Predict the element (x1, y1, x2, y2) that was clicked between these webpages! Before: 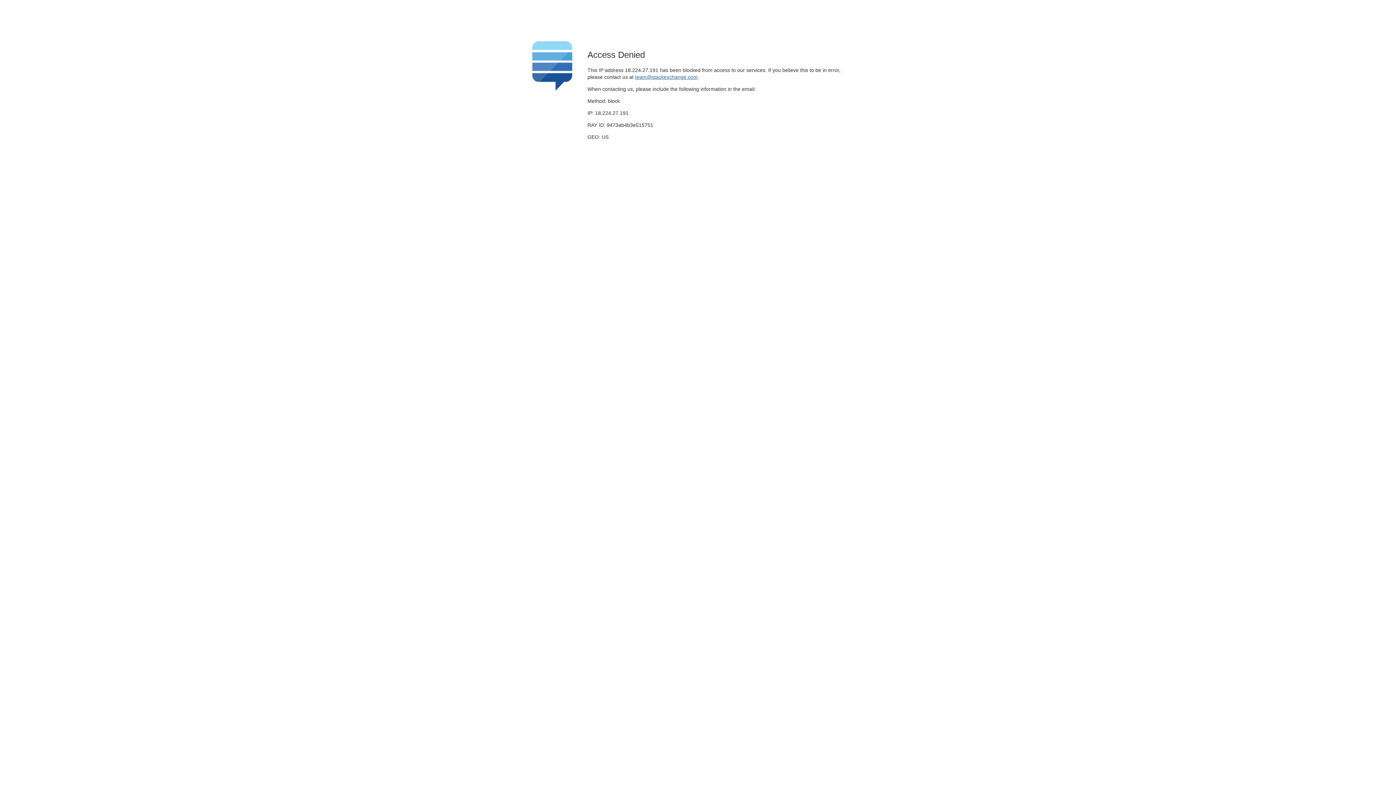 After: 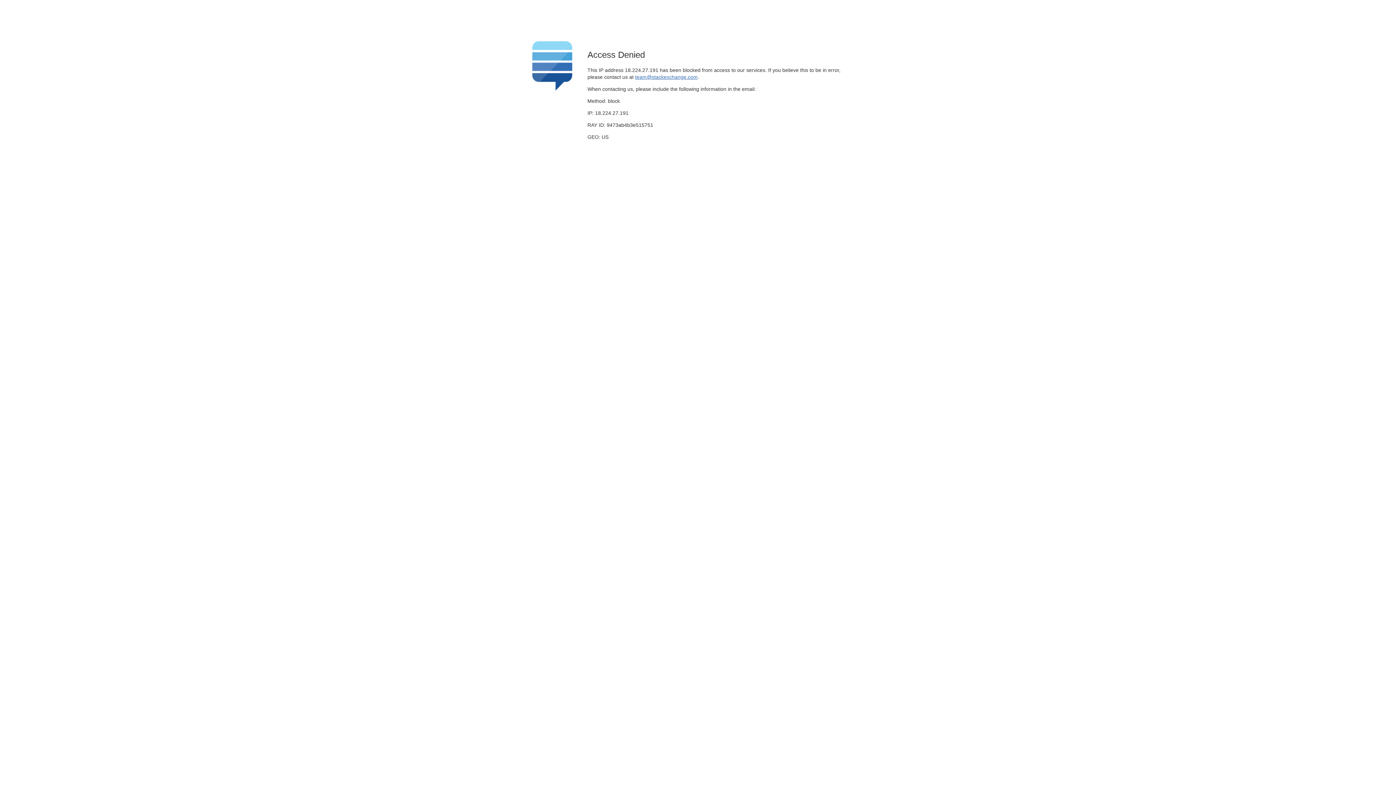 Action: label: team@stackexchange.com bbox: (635, 74, 697, 79)